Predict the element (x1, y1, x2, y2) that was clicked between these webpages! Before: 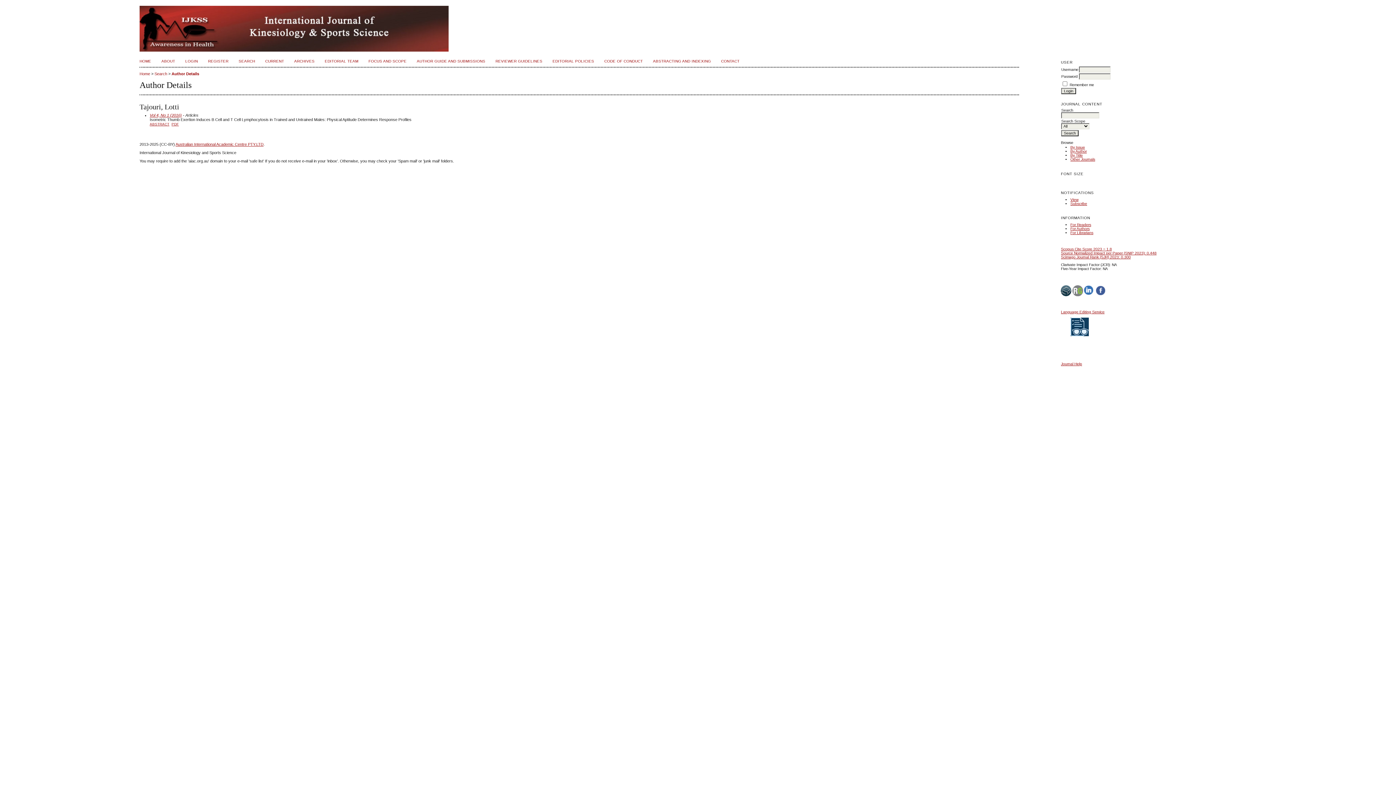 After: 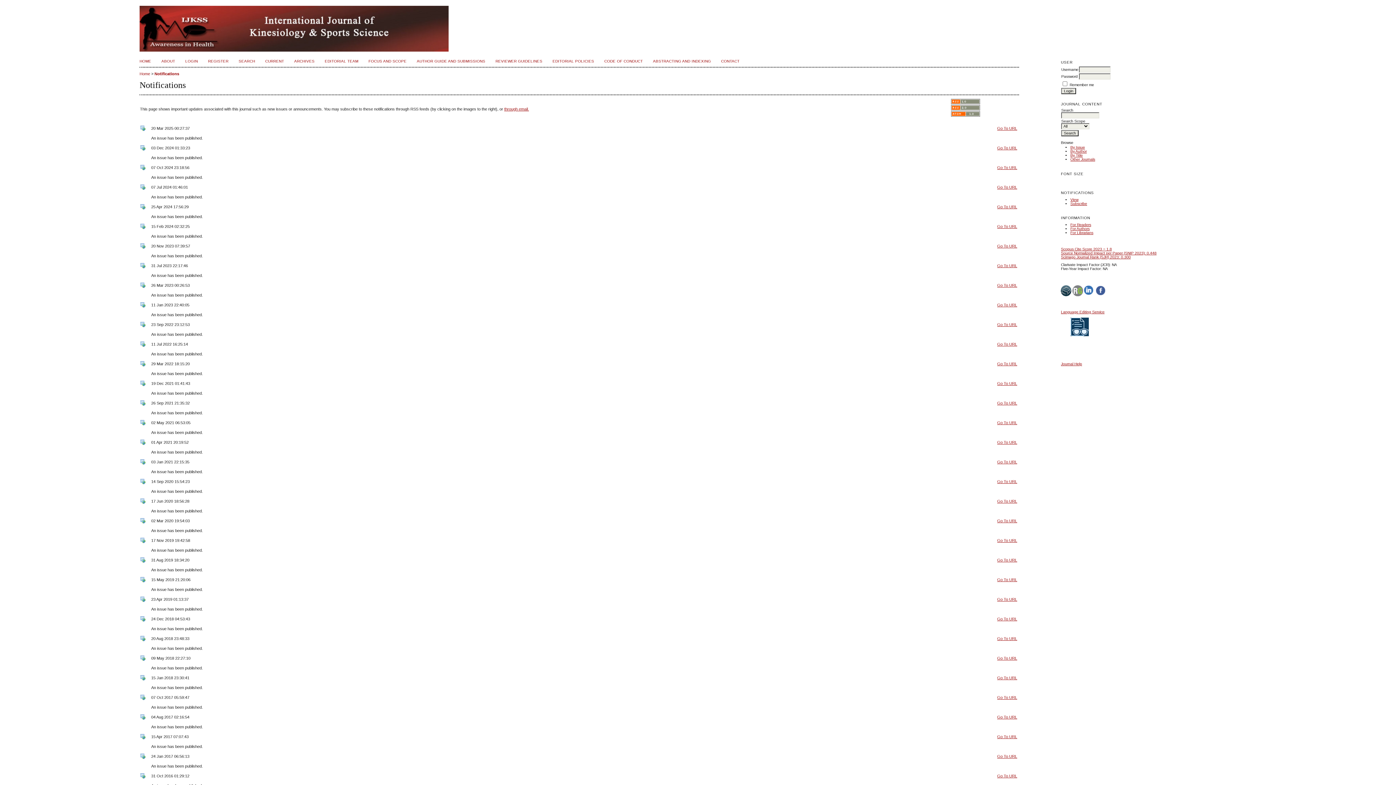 Action: label: View bbox: (1070, 197, 1078, 201)